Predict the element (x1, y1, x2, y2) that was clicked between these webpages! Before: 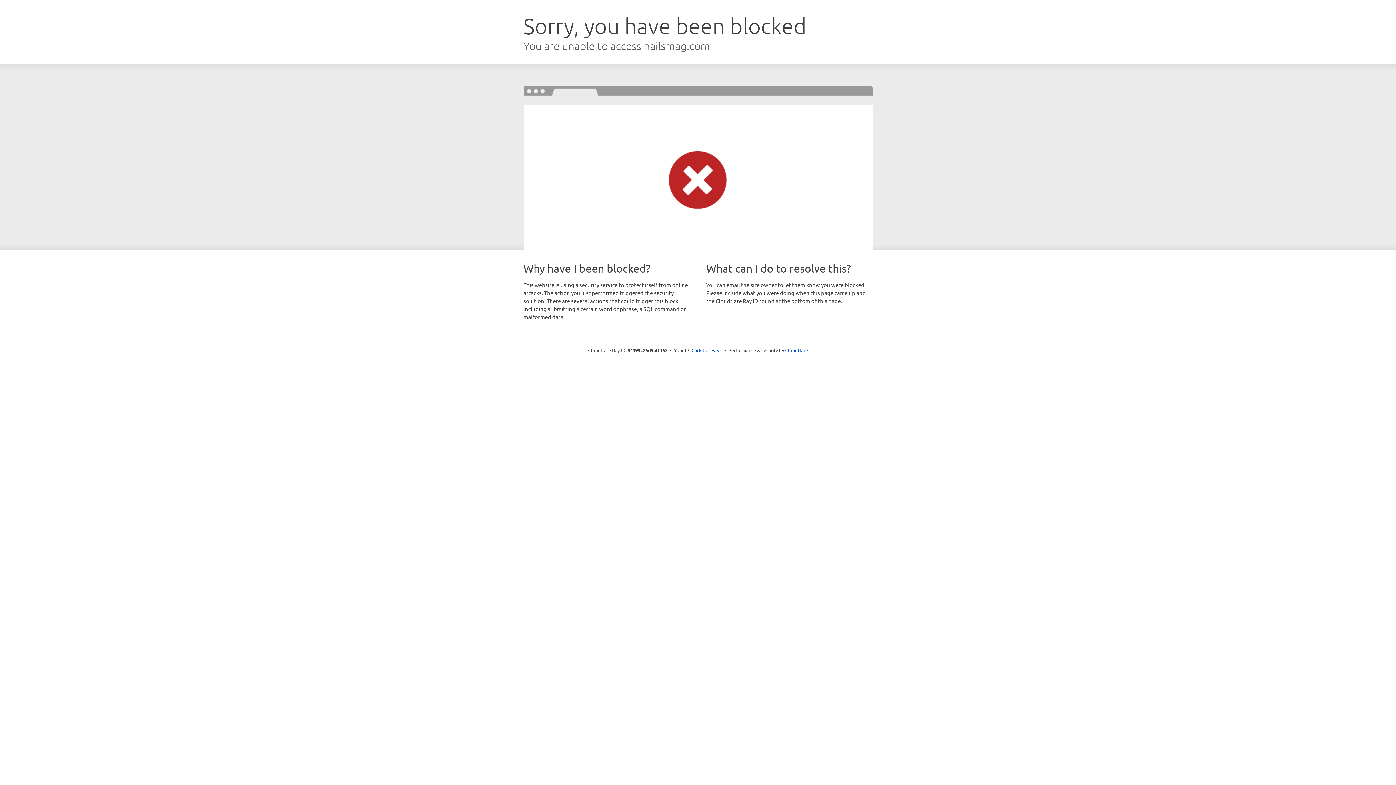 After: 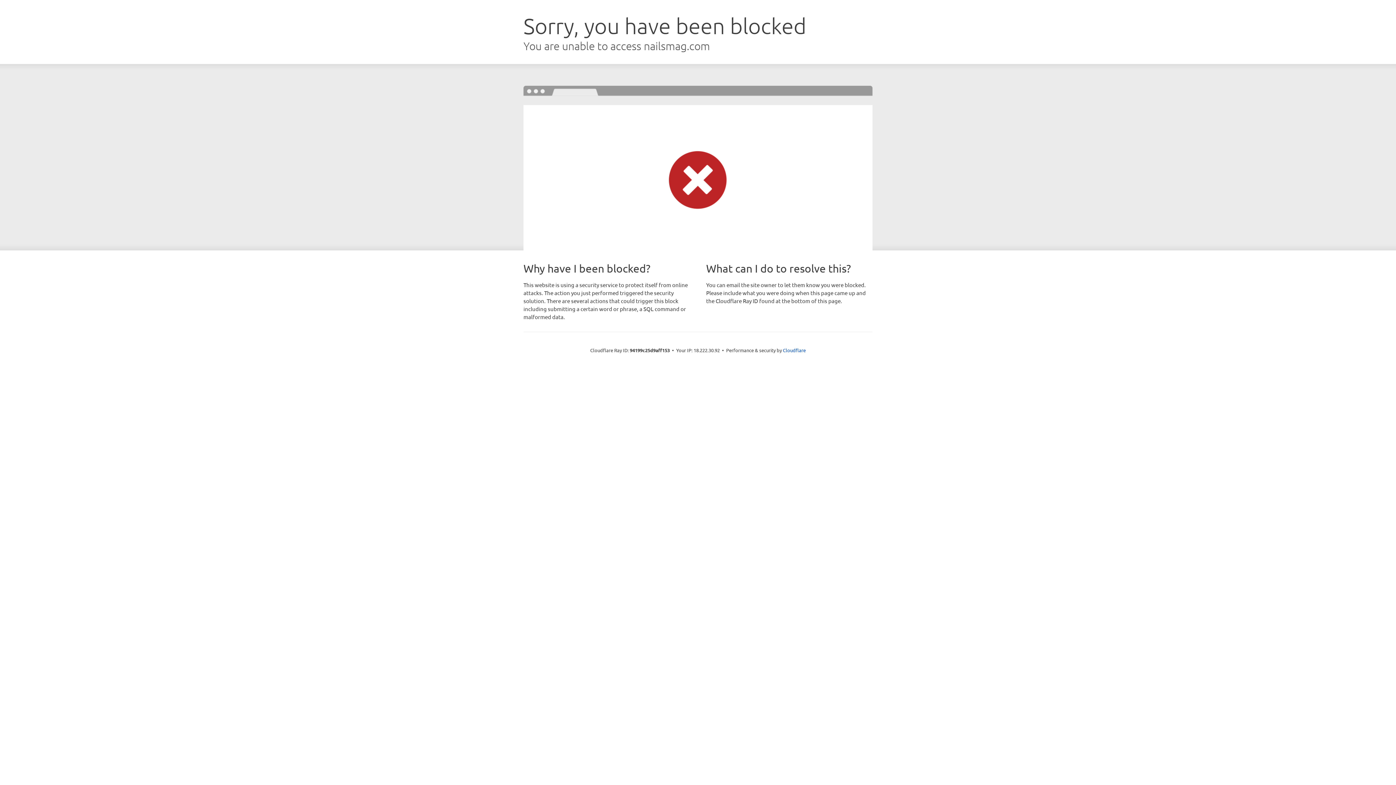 Action: bbox: (691, 346, 722, 353) label: Click to reveal